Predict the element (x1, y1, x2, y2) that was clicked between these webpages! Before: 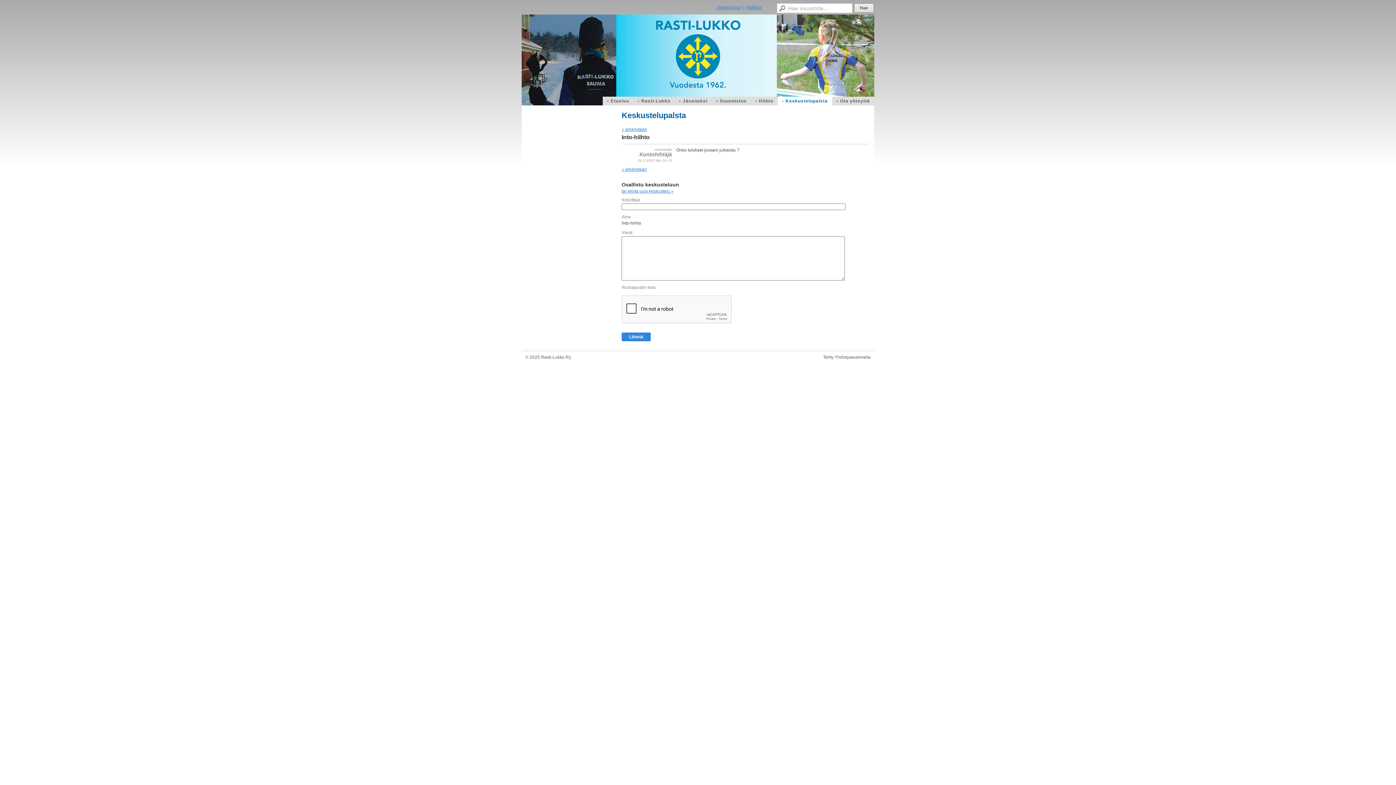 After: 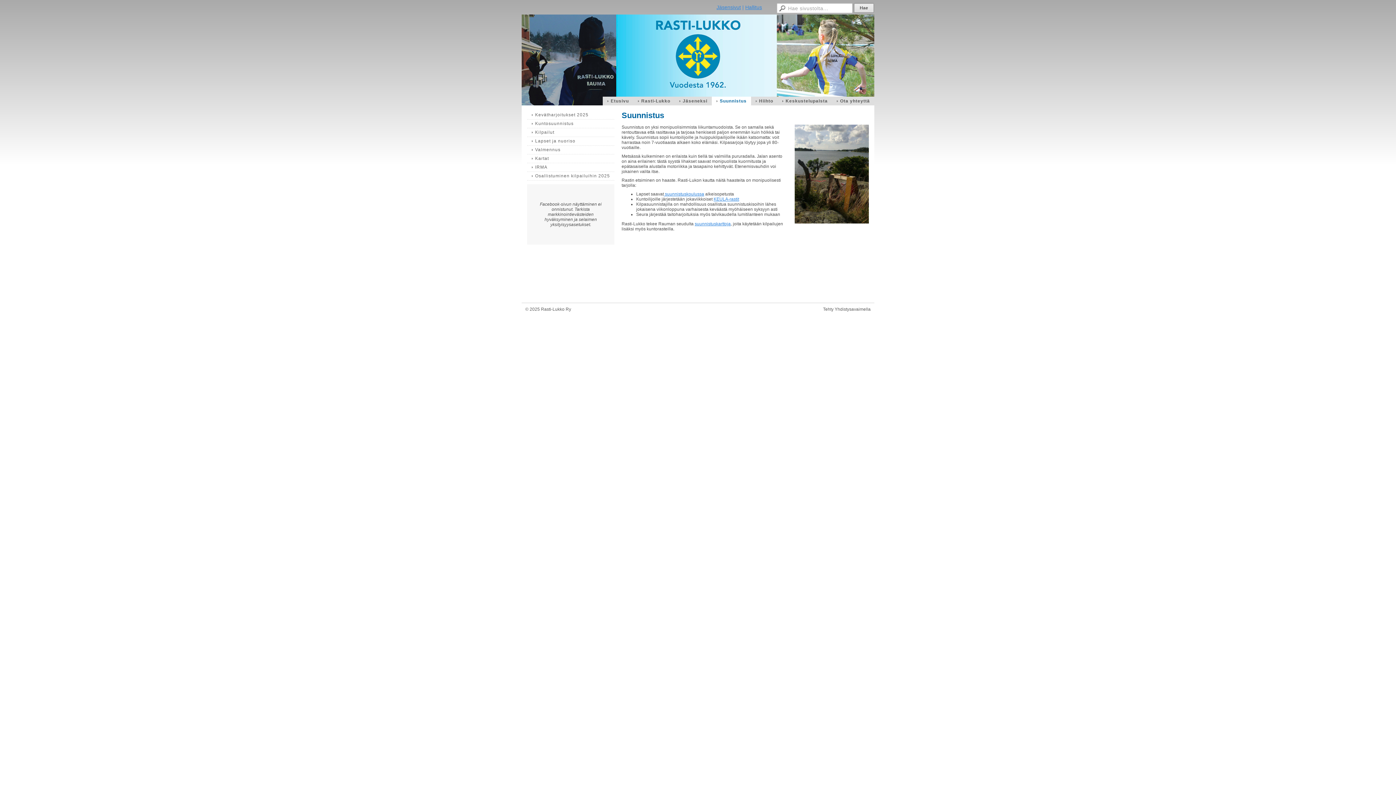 Action: bbox: (712, 96, 751, 105) label: Suunnistus